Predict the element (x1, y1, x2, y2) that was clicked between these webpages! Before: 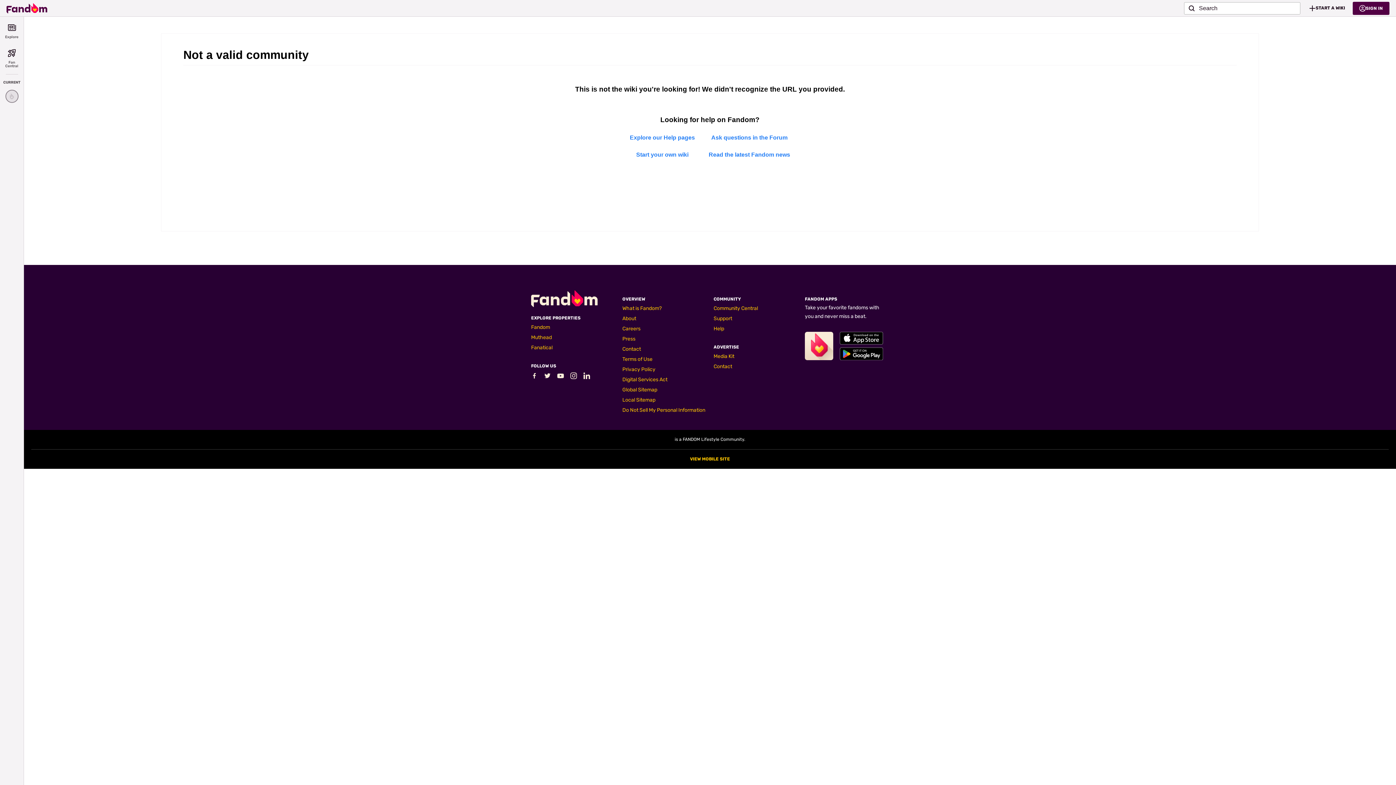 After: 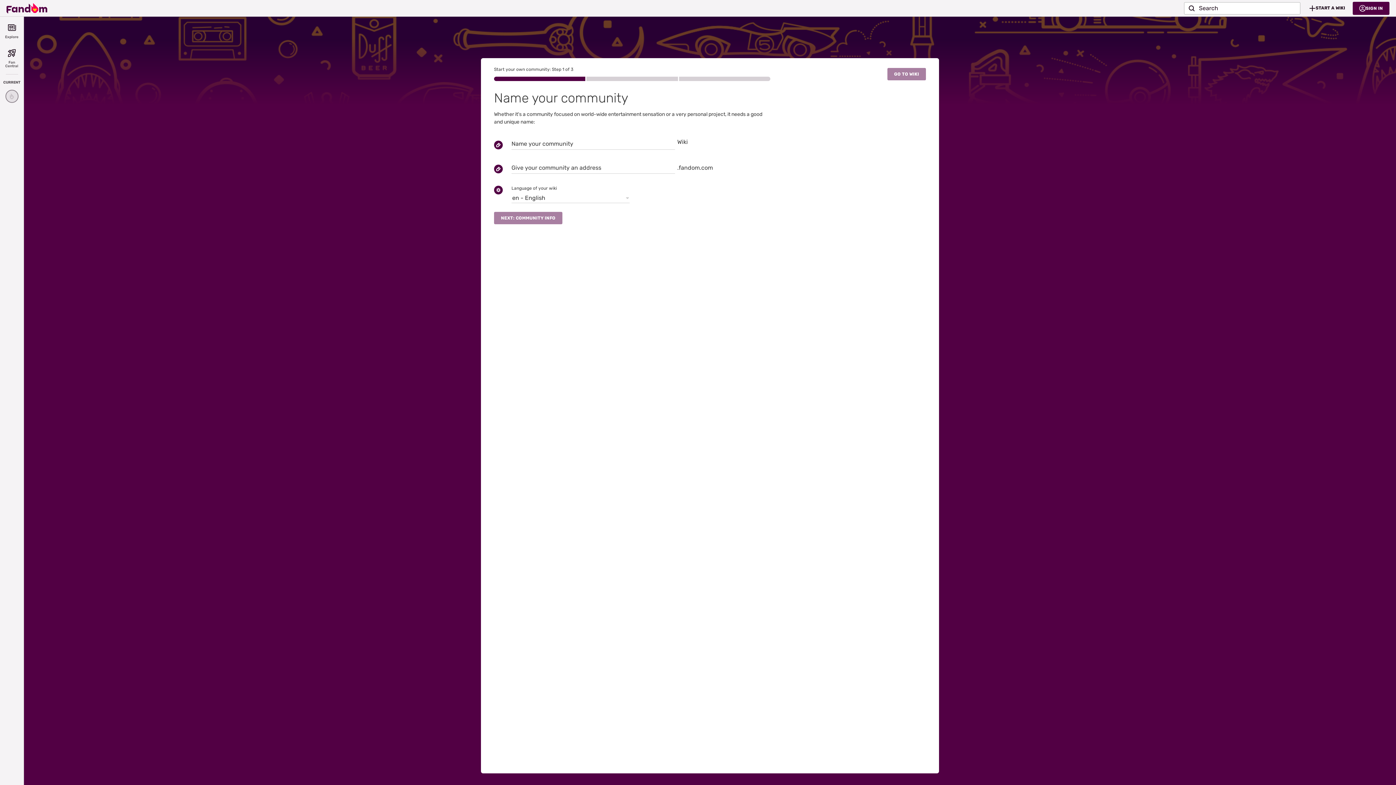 Action: bbox: (1302, 1, 1353, 14) label: START A WIKI